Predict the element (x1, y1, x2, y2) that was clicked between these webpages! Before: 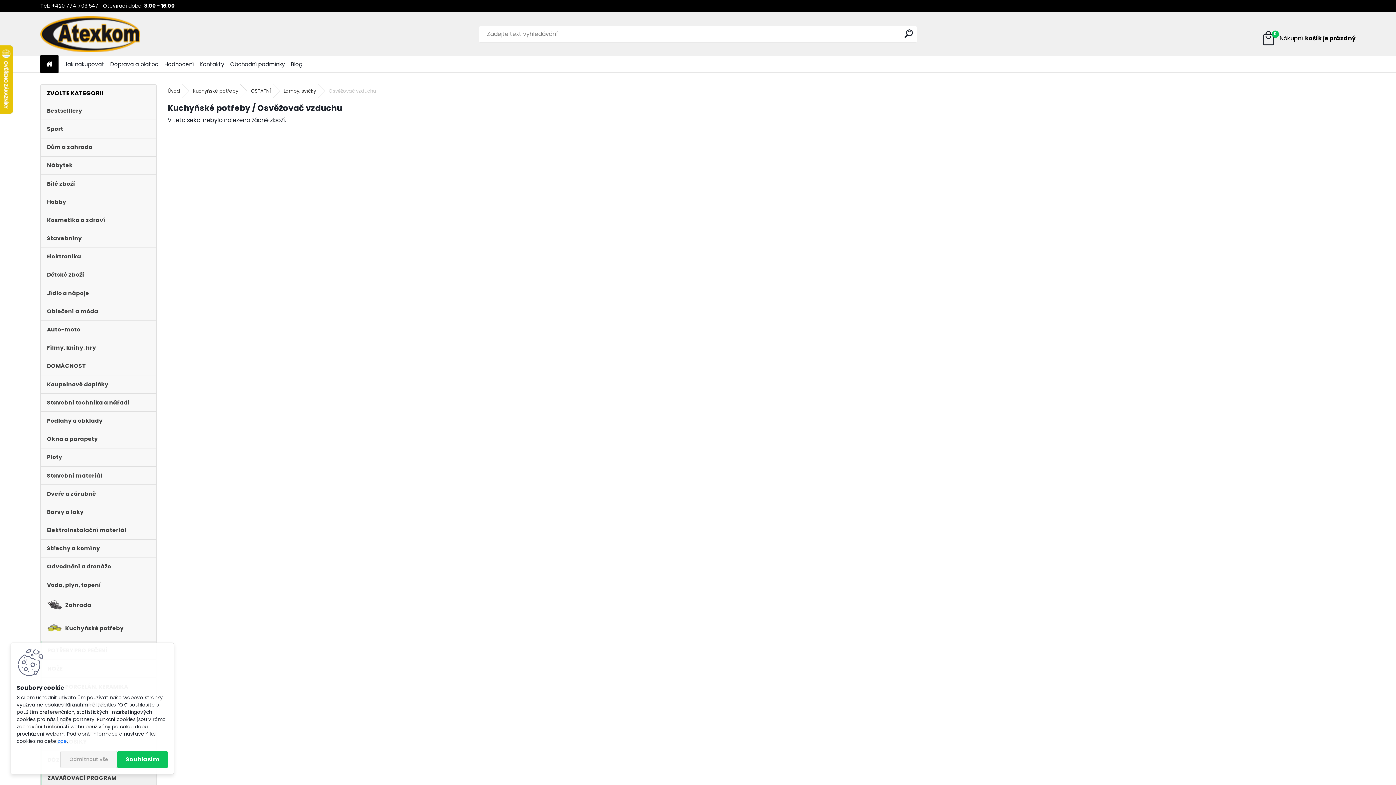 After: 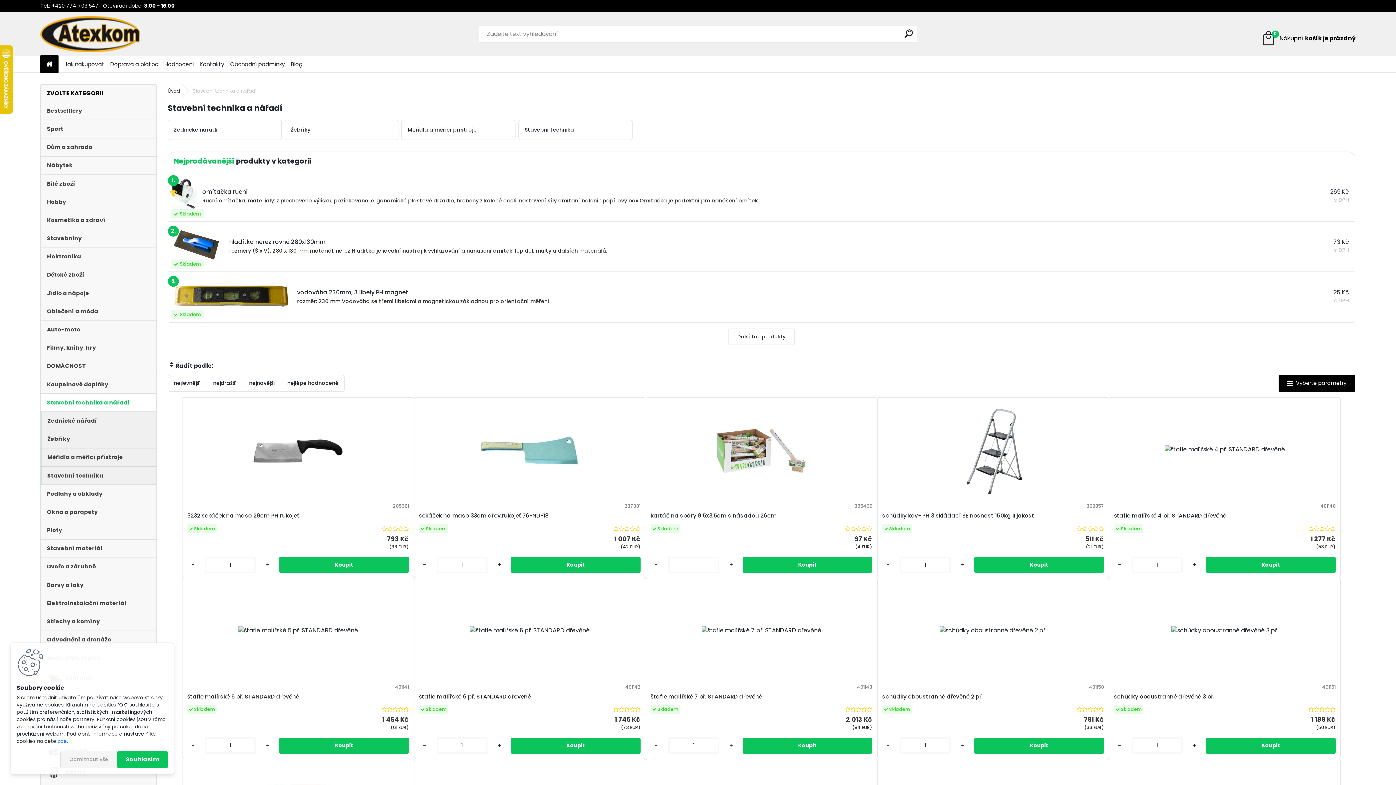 Action: bbox: (40, 393, 156, 412) label: Stavební technika a nářadí